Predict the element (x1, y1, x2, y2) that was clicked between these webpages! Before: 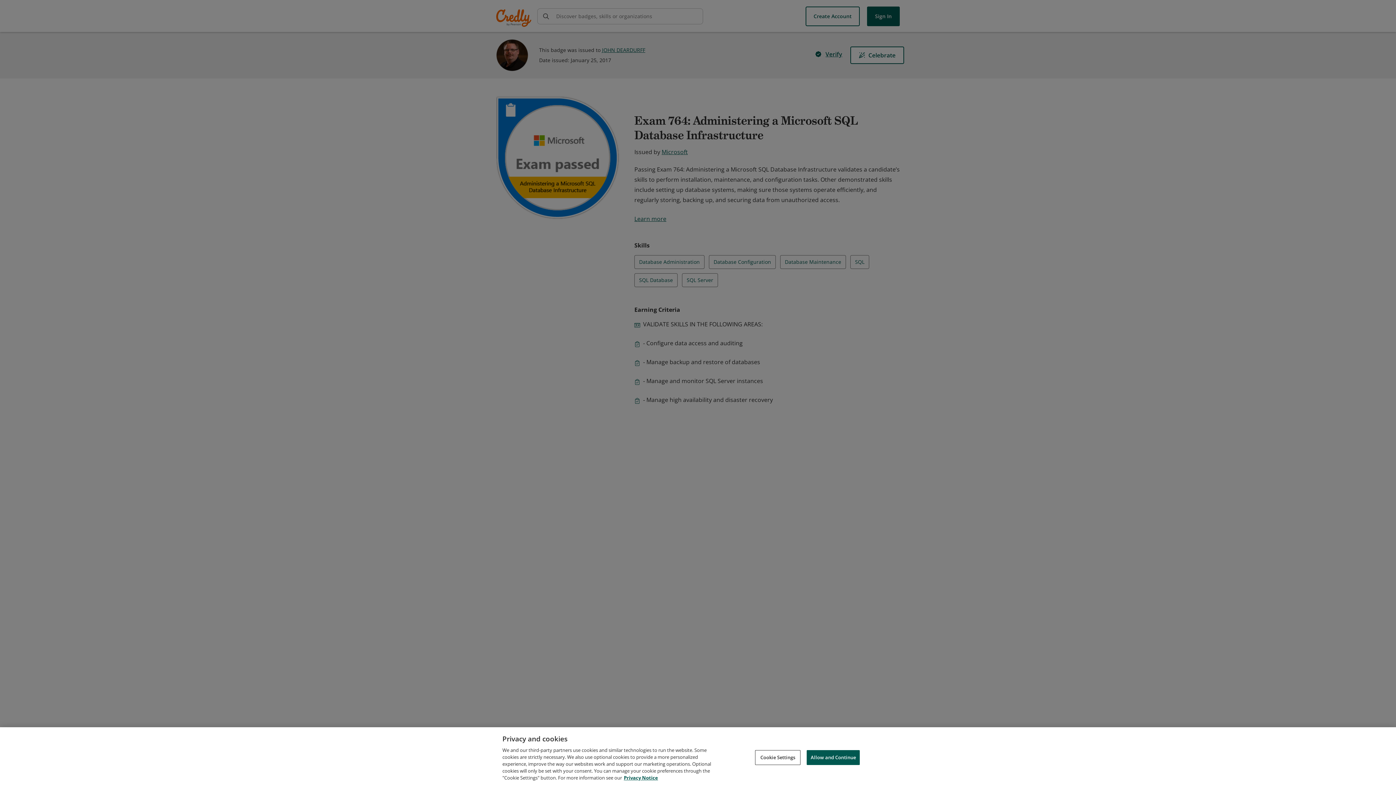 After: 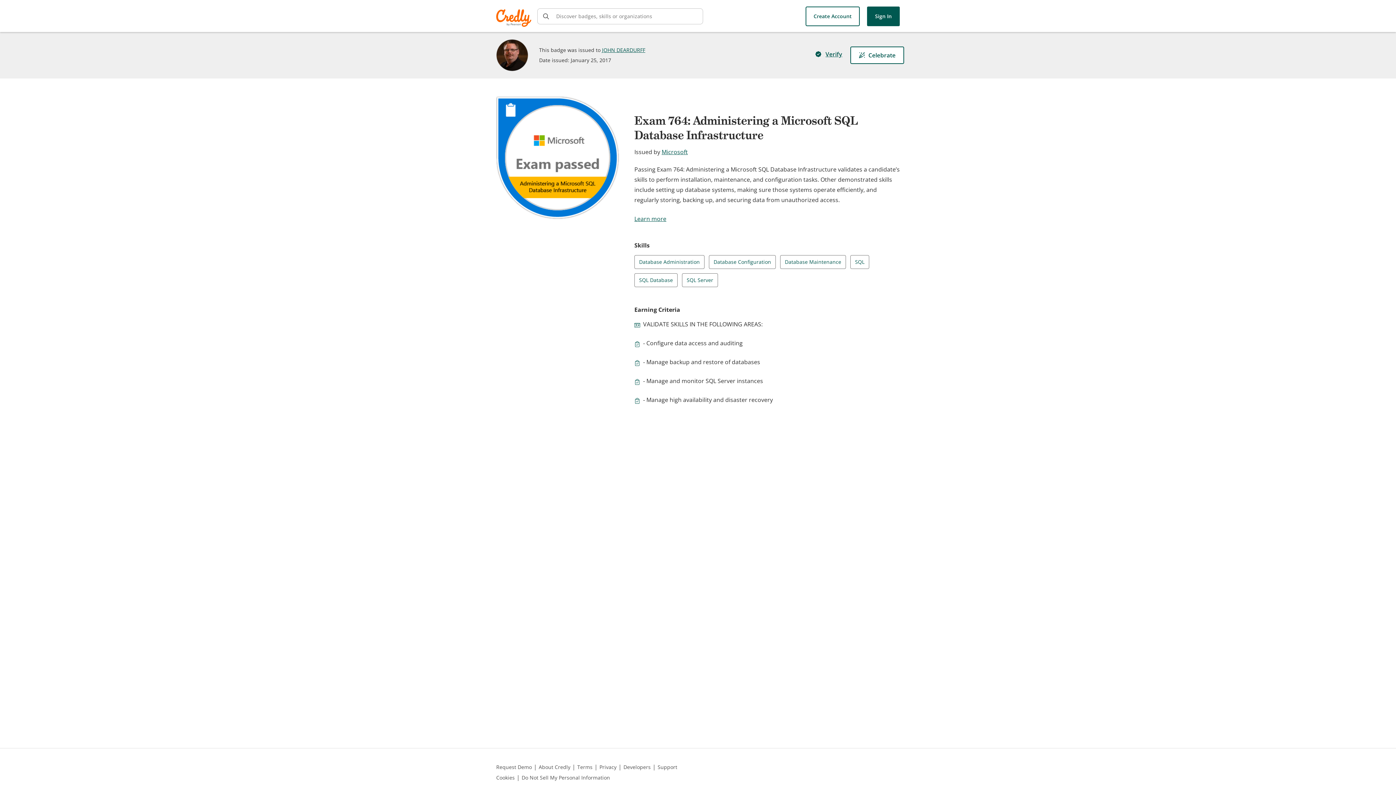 Action: label: Allow and Continue bbox: (806, 750, 860, 765)